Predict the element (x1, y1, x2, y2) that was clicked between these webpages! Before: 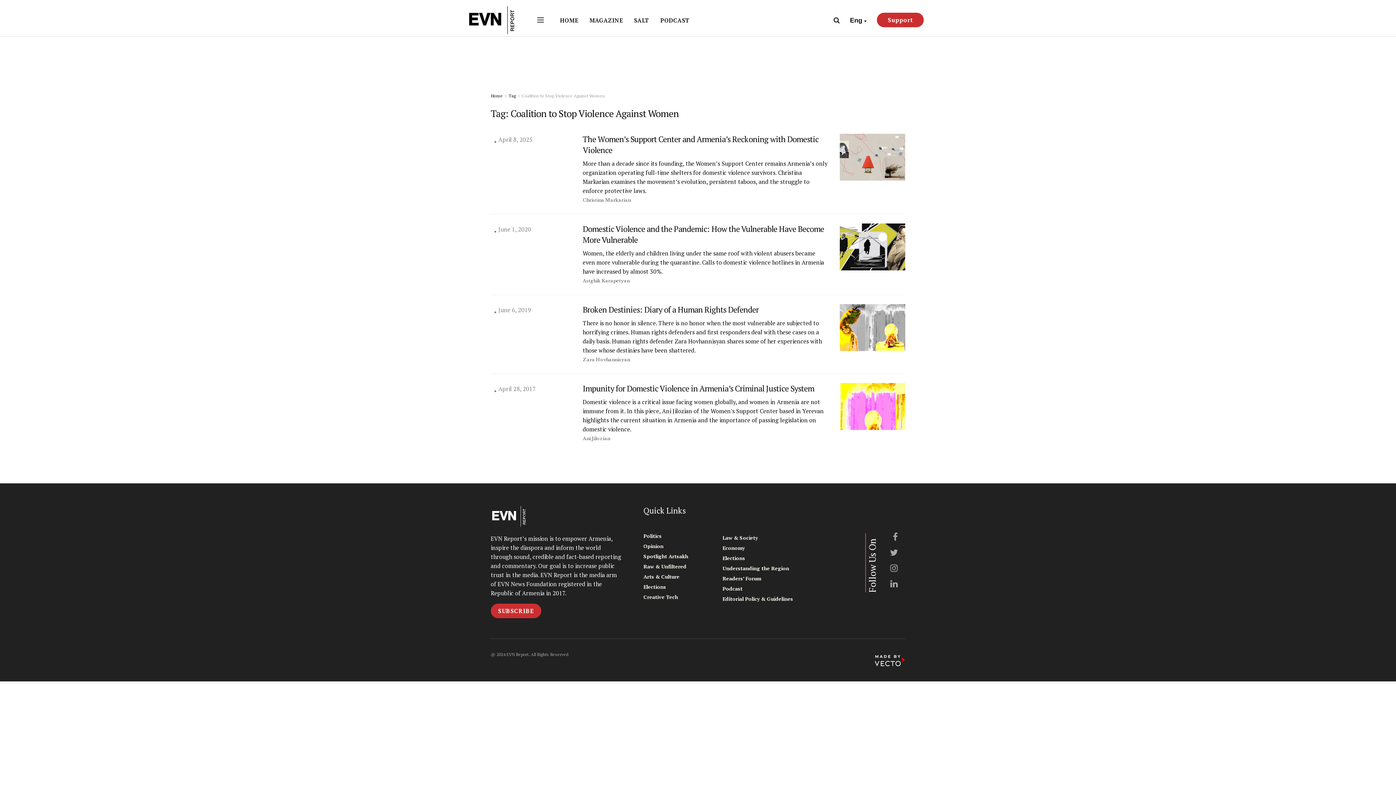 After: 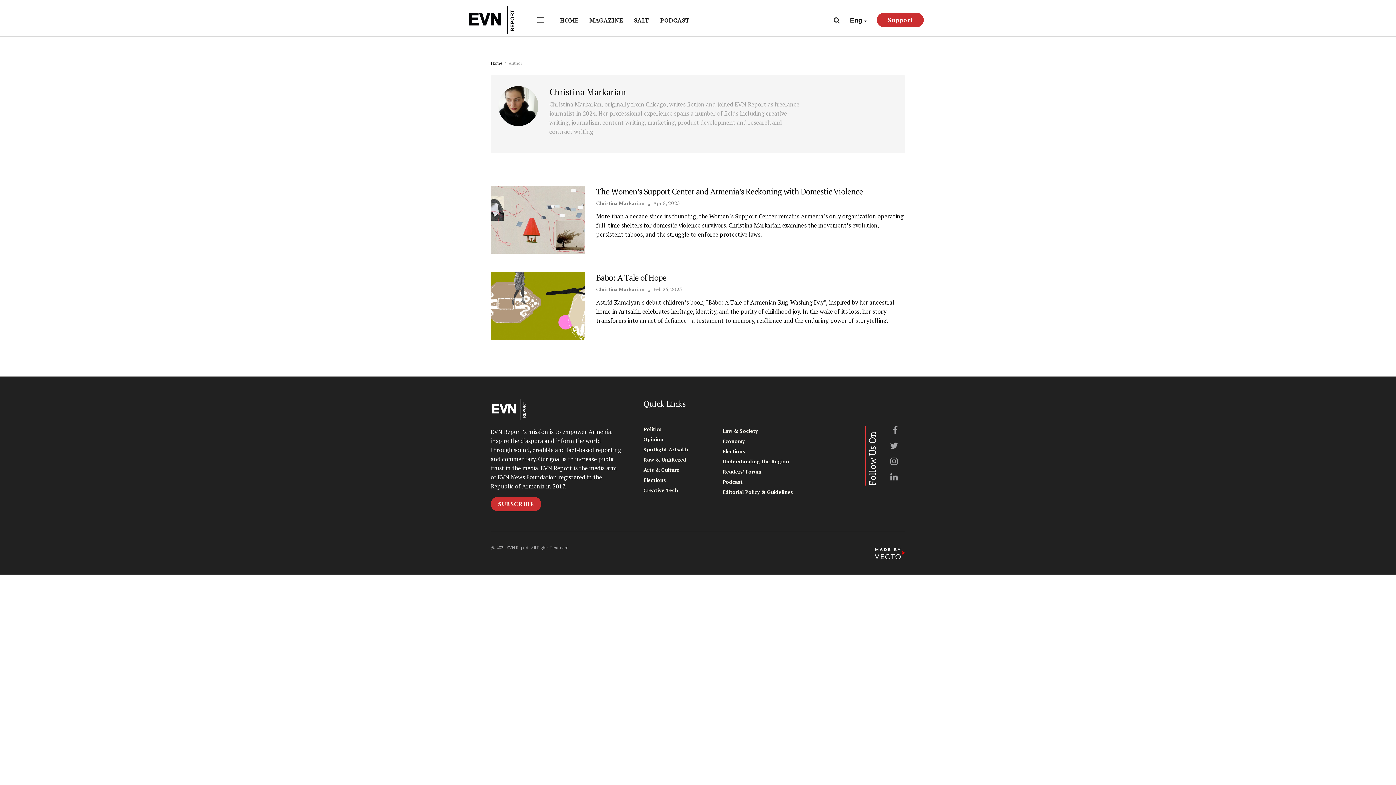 Action: bbox: (582, 197, 630, 202) label: Christina Markarian